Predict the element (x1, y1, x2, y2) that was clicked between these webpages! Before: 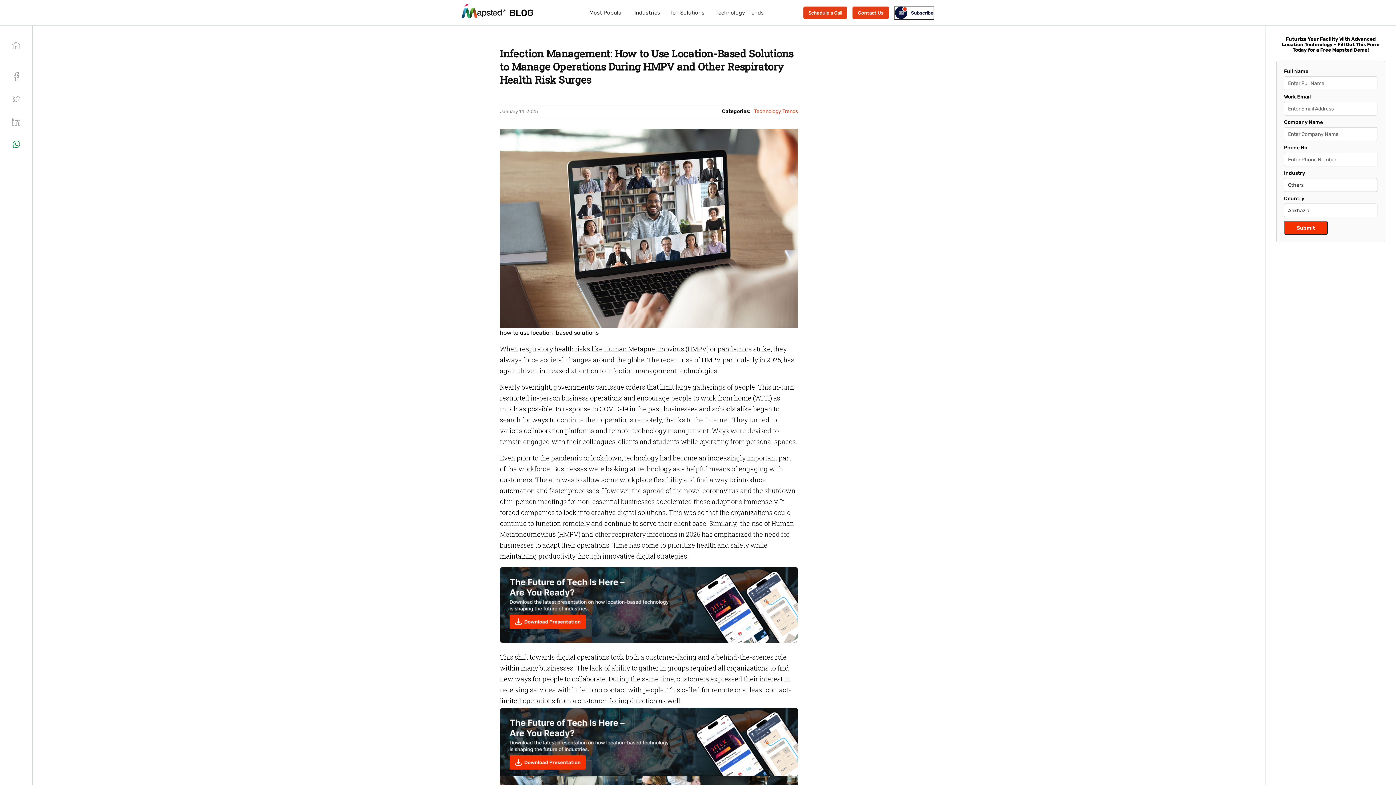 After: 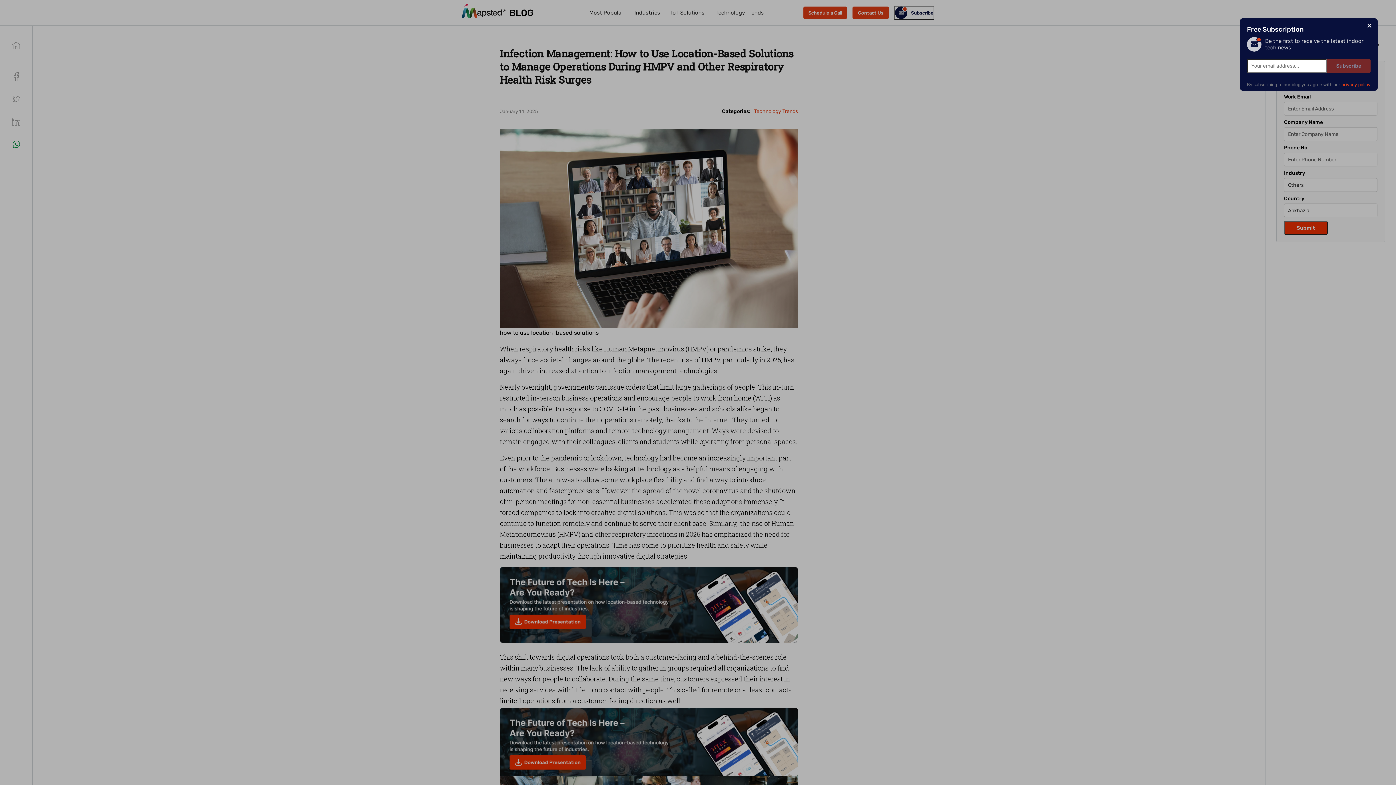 Action: bbox: (894, 5, 934, 19) label: Subscribe